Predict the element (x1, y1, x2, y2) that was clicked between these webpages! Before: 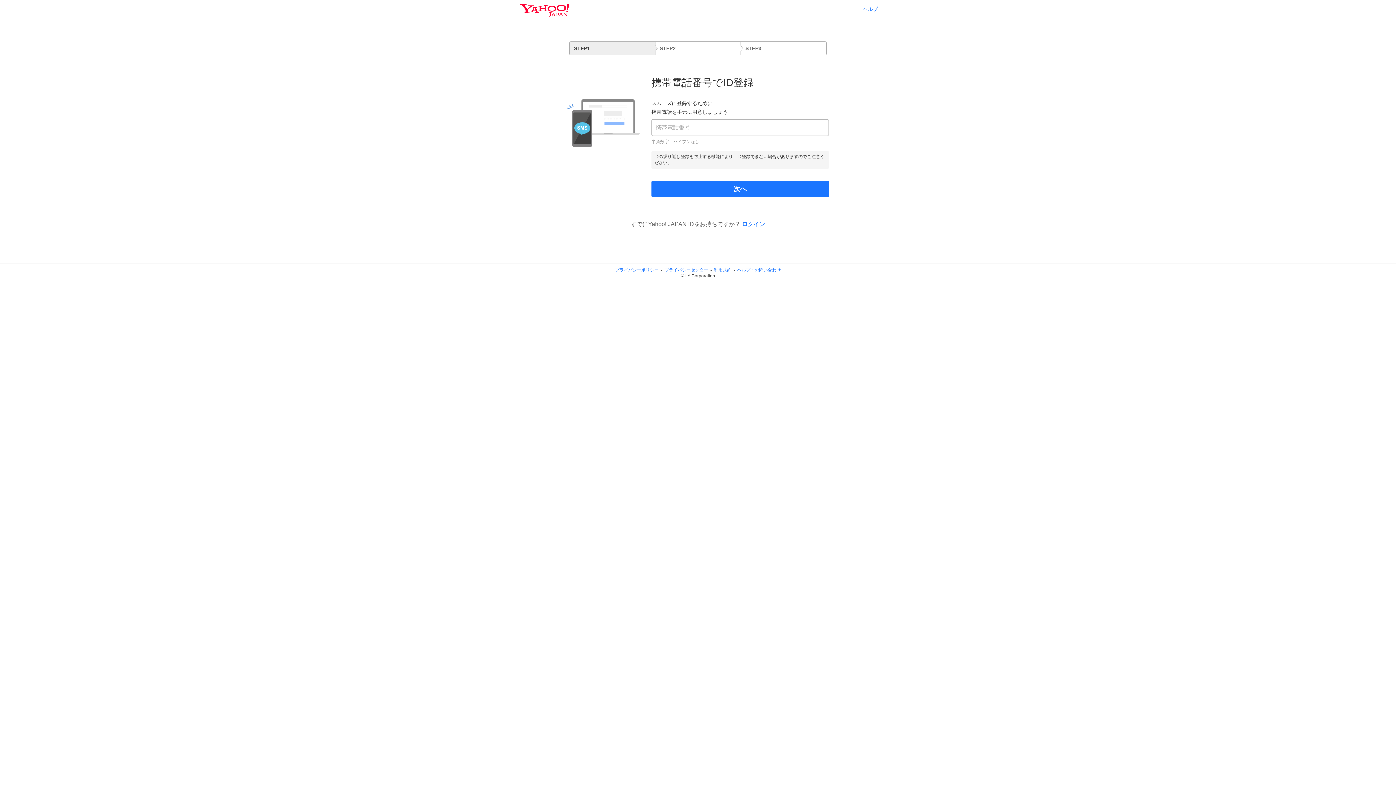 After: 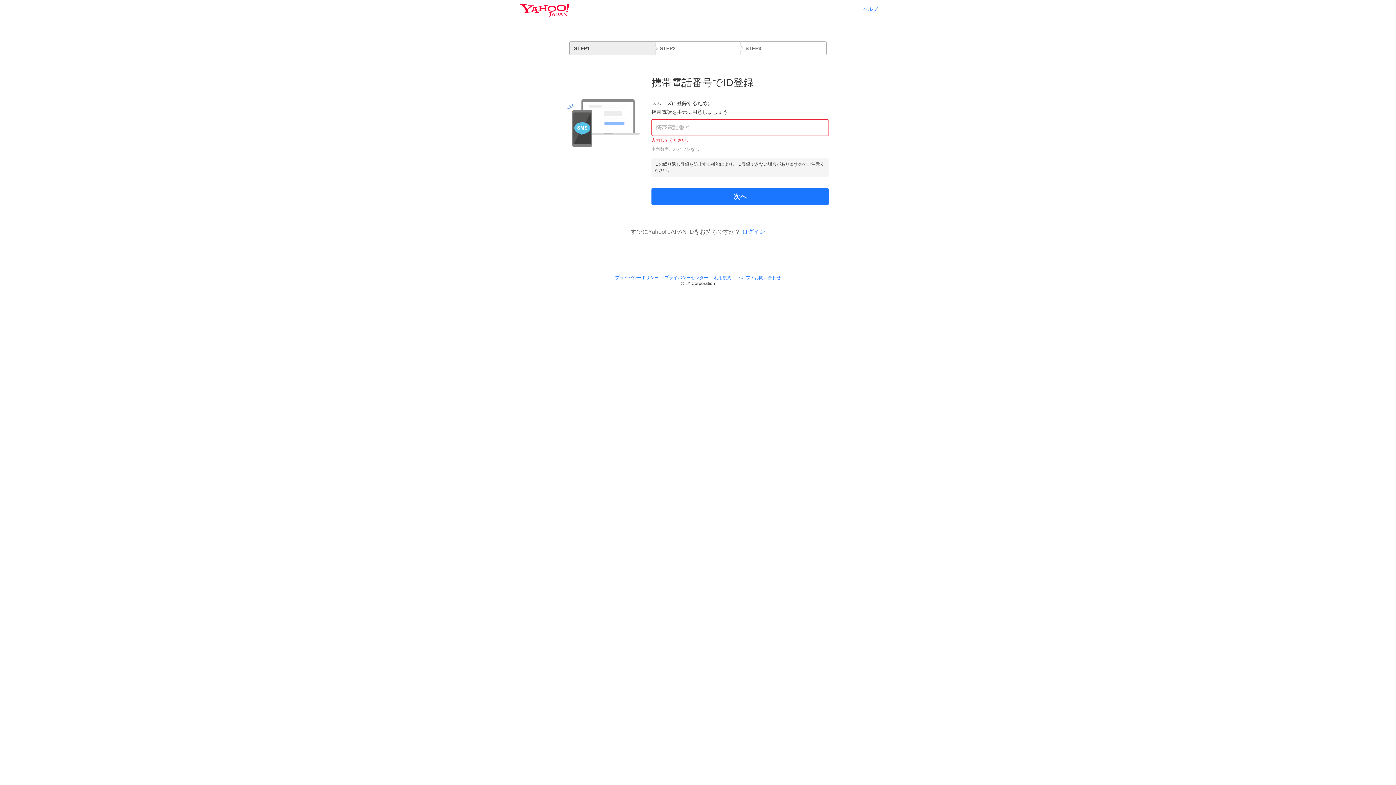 Action: label: 次へ bbox: (652, 181, 828, 197)